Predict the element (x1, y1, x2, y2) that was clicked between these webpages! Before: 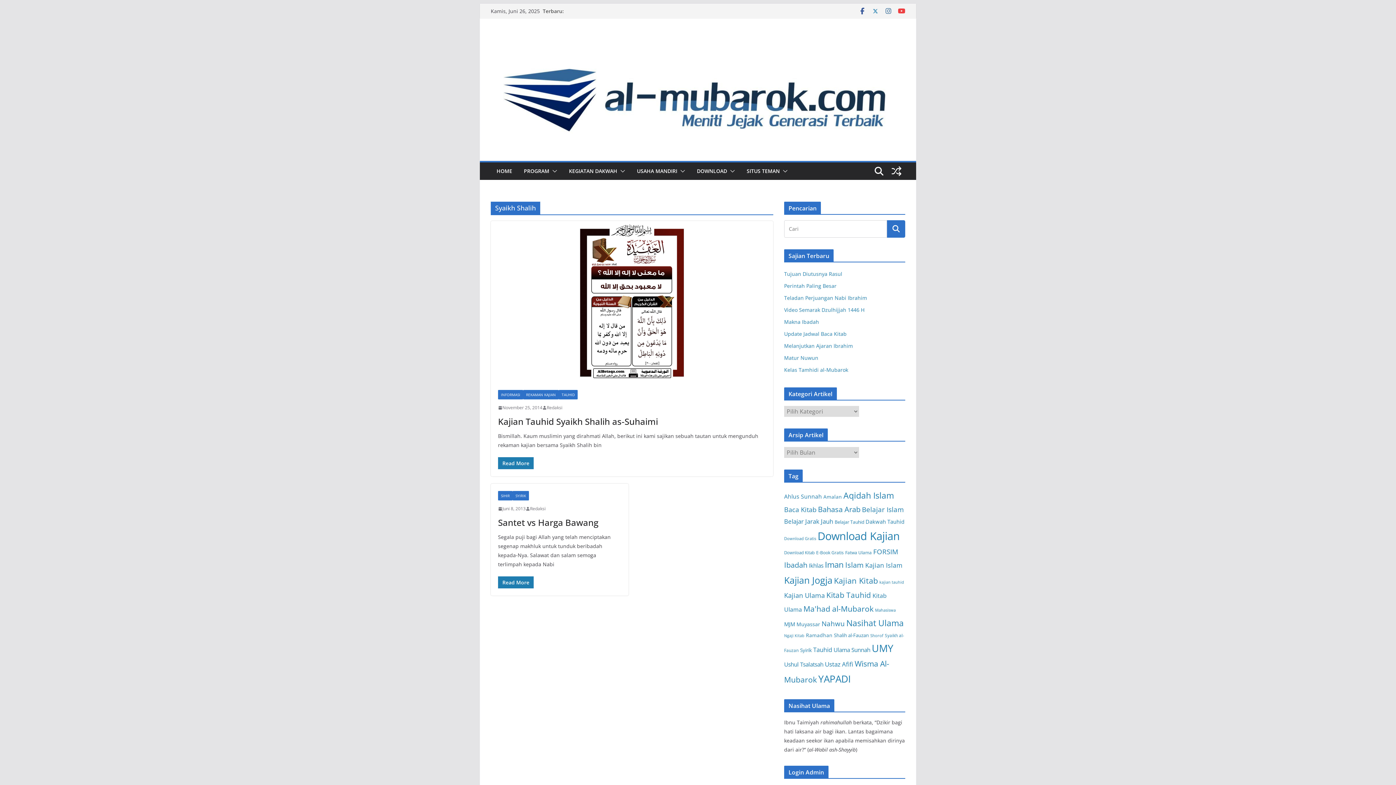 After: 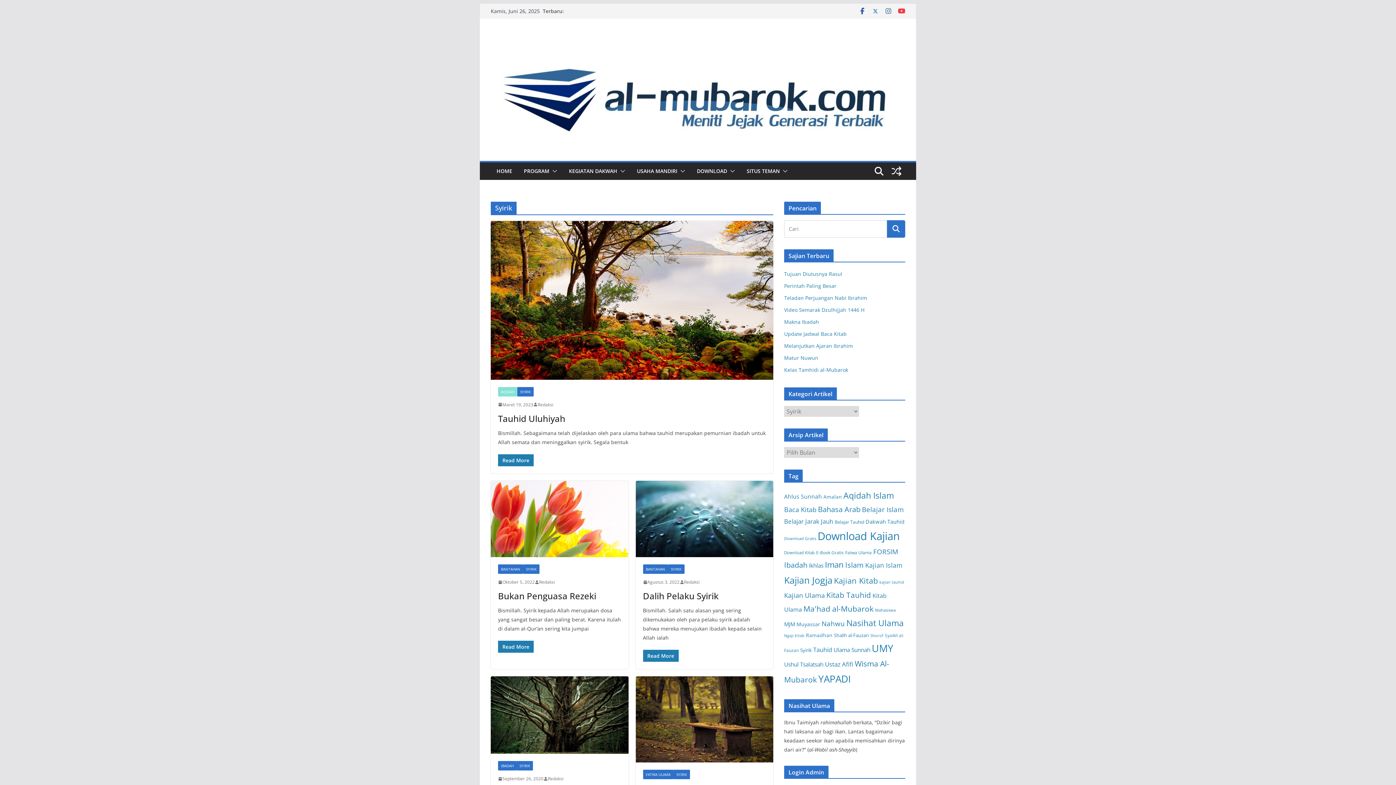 Action: label: SYIRIK bbox: (512, 491, 529, 500)